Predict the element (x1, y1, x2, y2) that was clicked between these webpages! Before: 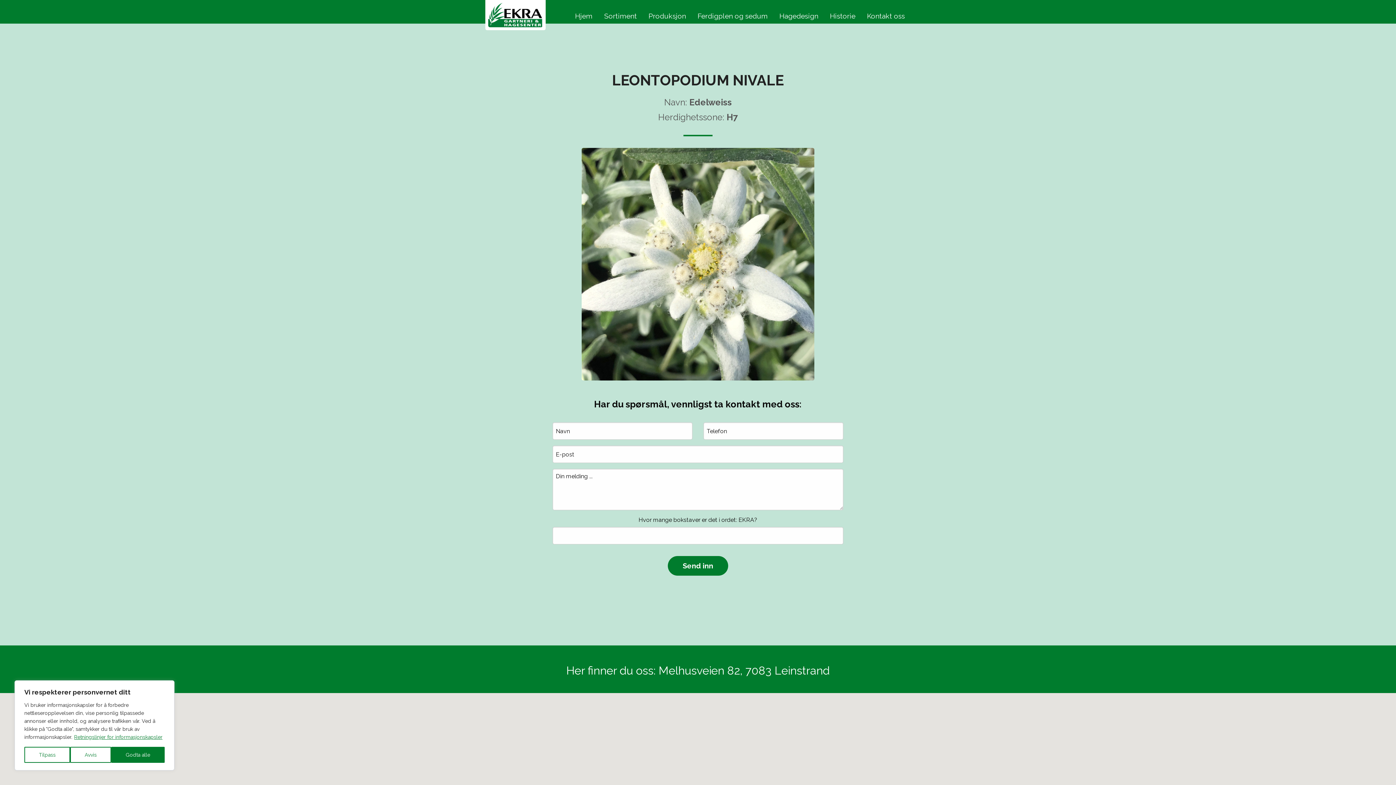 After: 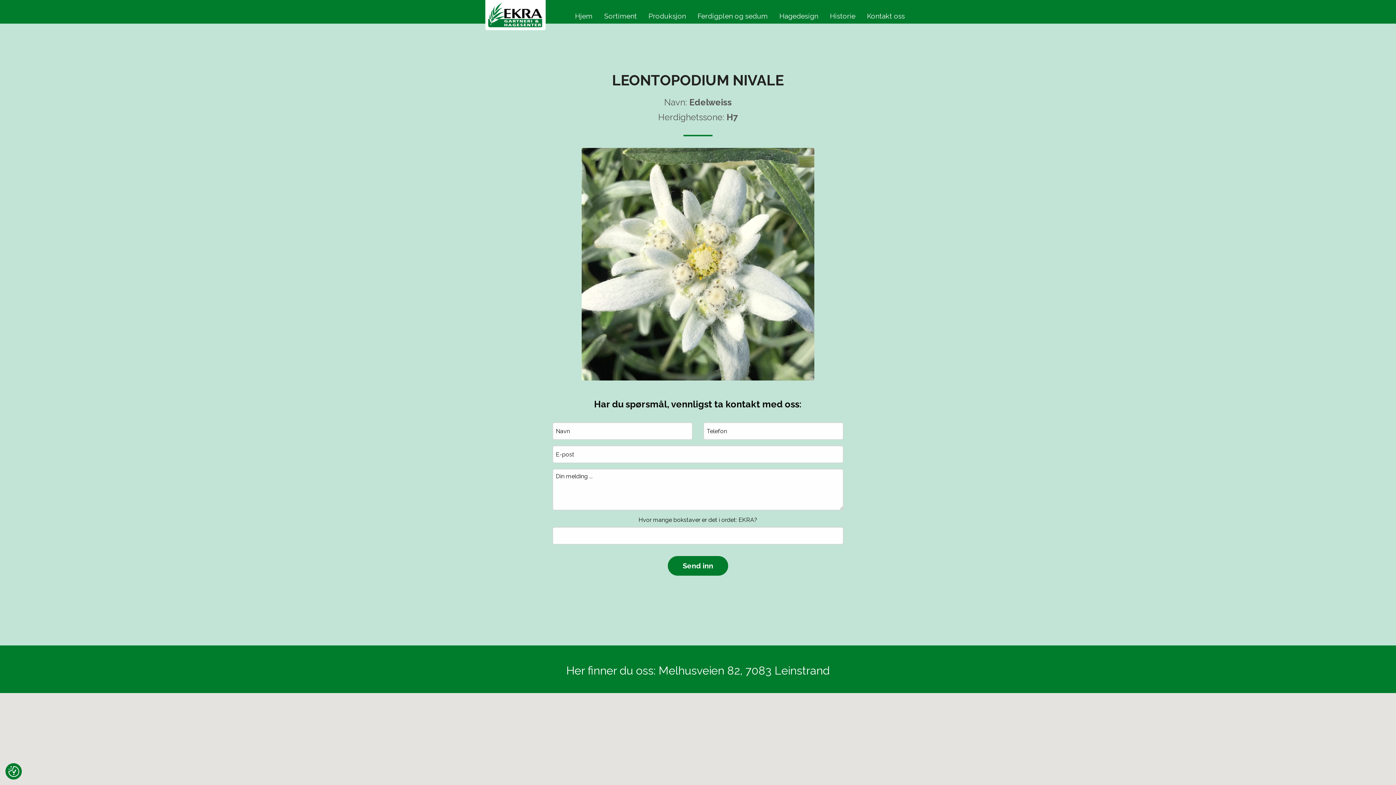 Action: label: Godta alle bbox: (111, 747, 164, 763)